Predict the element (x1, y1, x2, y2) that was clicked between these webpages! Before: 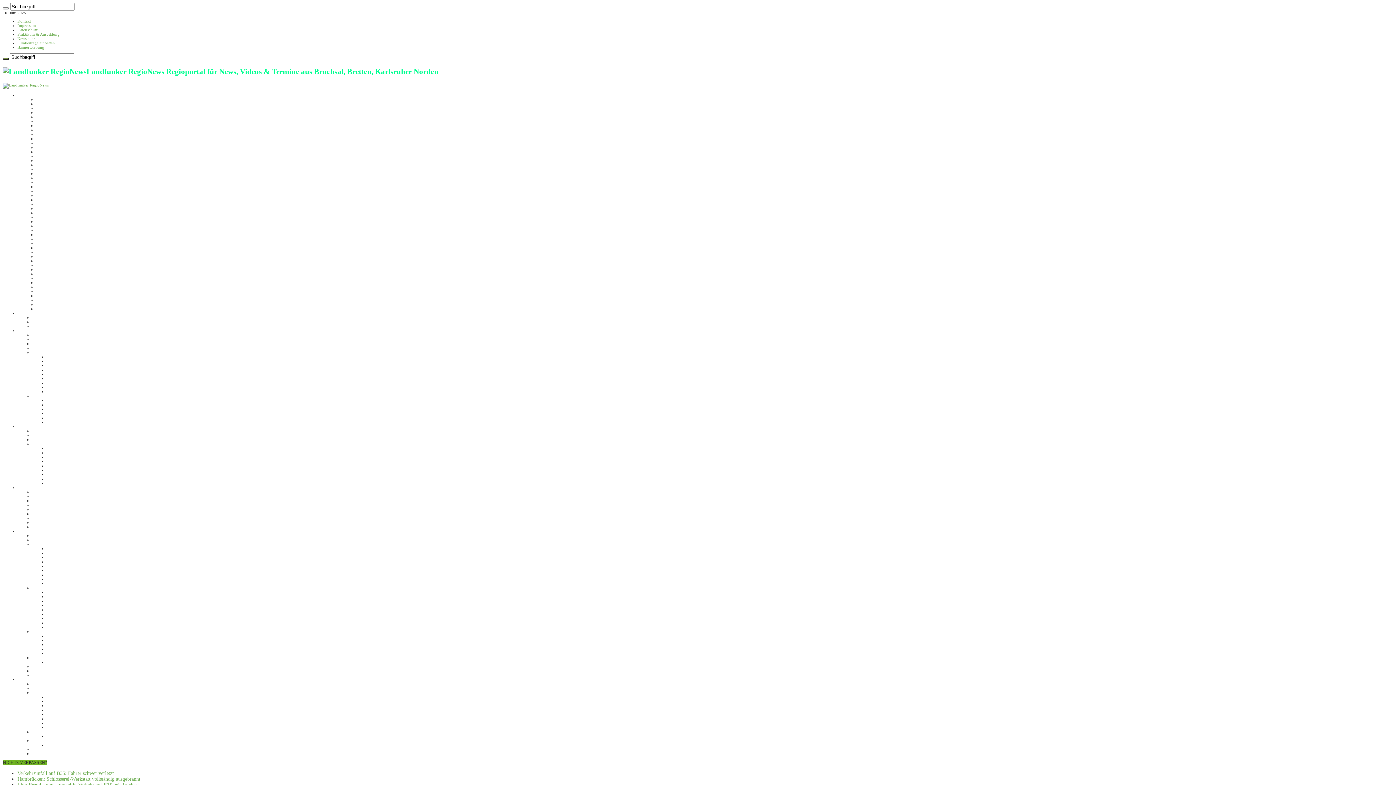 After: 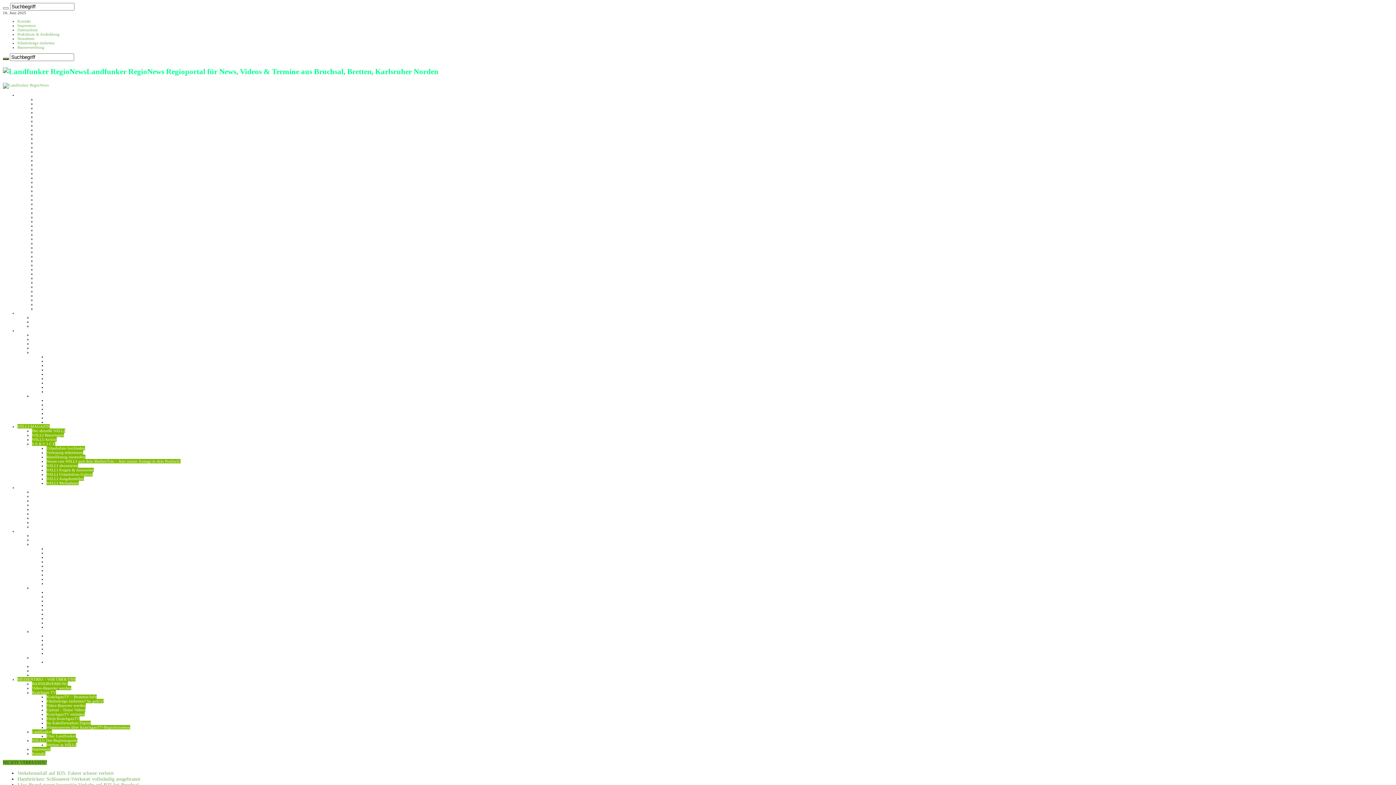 Action: bbox: (32, 428, 65, 433) label: Der aktuelle WILLI